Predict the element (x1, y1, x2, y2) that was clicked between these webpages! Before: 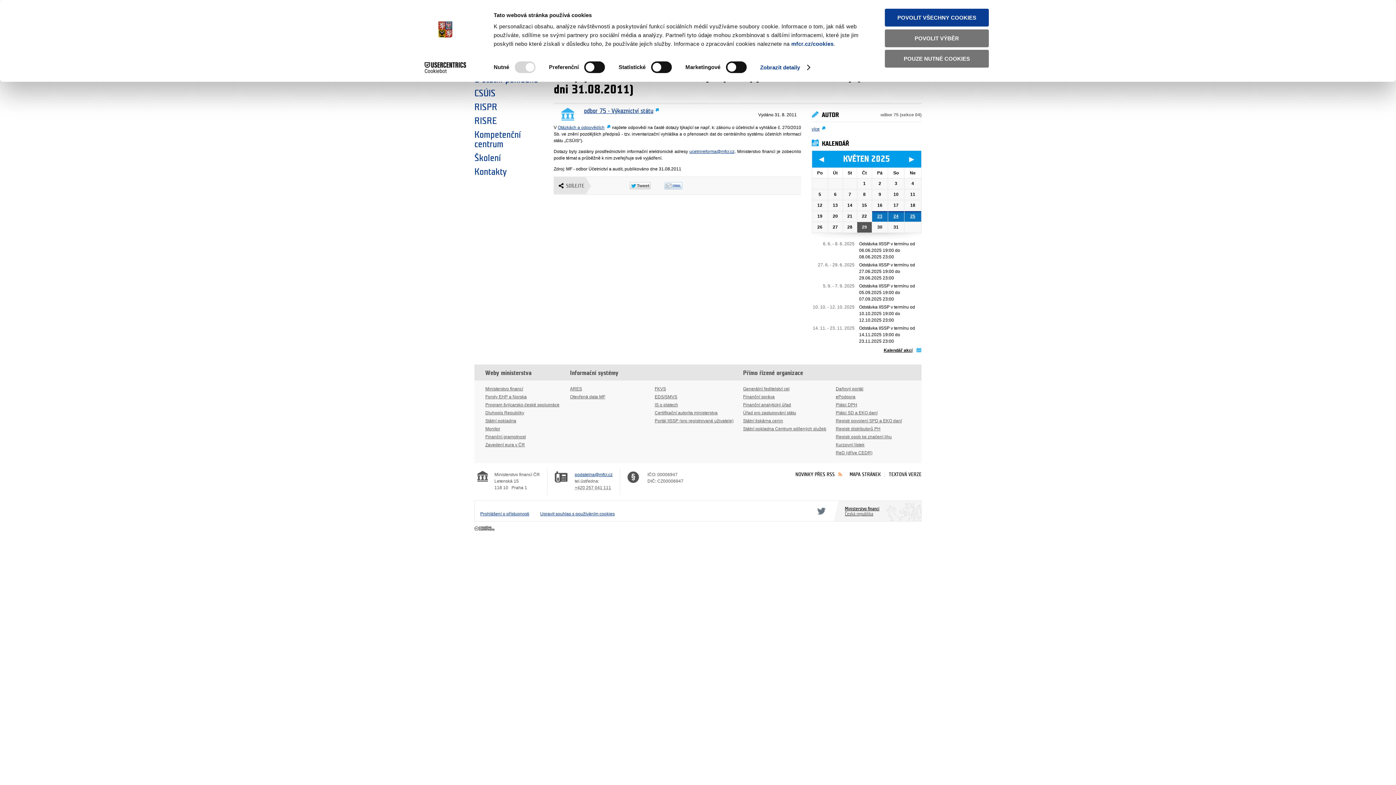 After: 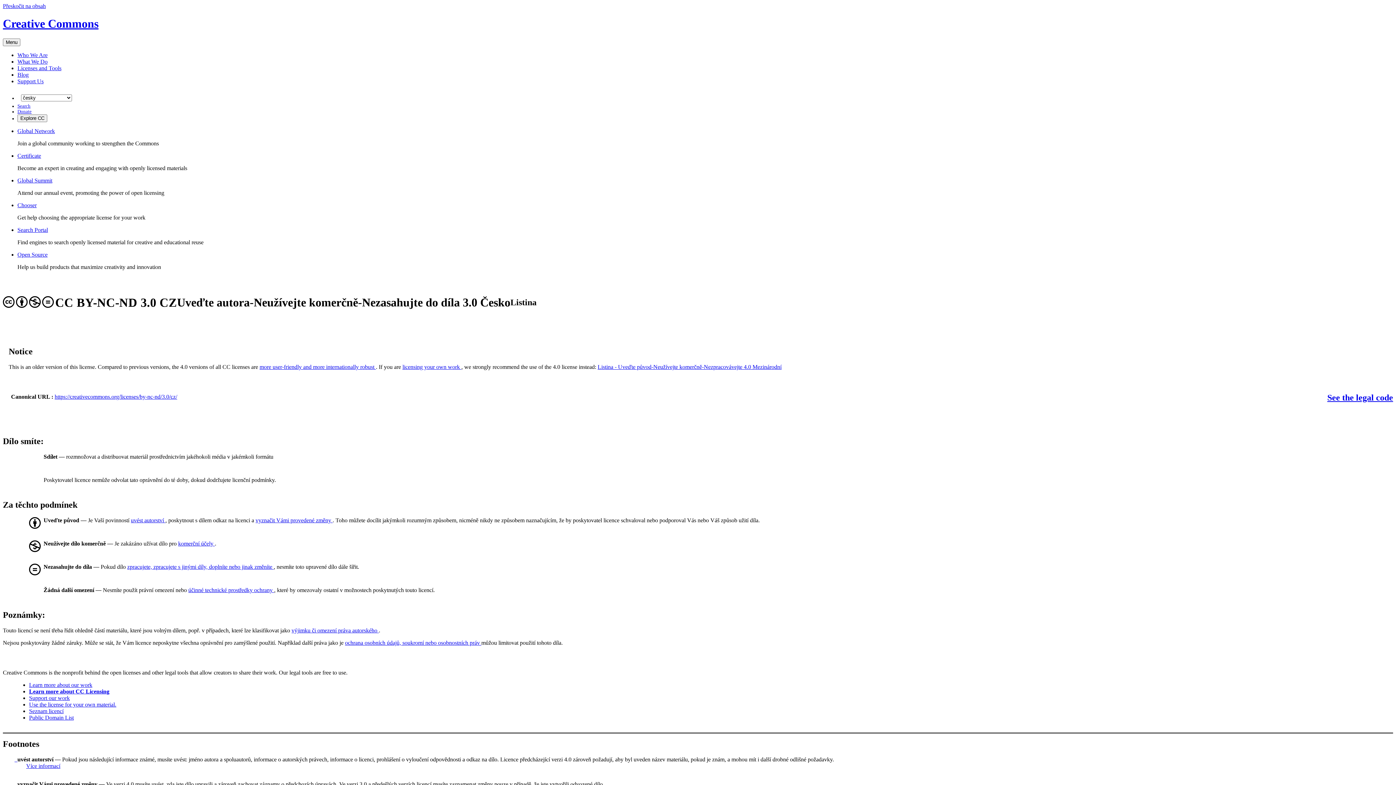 Action: label: Creative Commons bbox: (474, 525, 496, 532)